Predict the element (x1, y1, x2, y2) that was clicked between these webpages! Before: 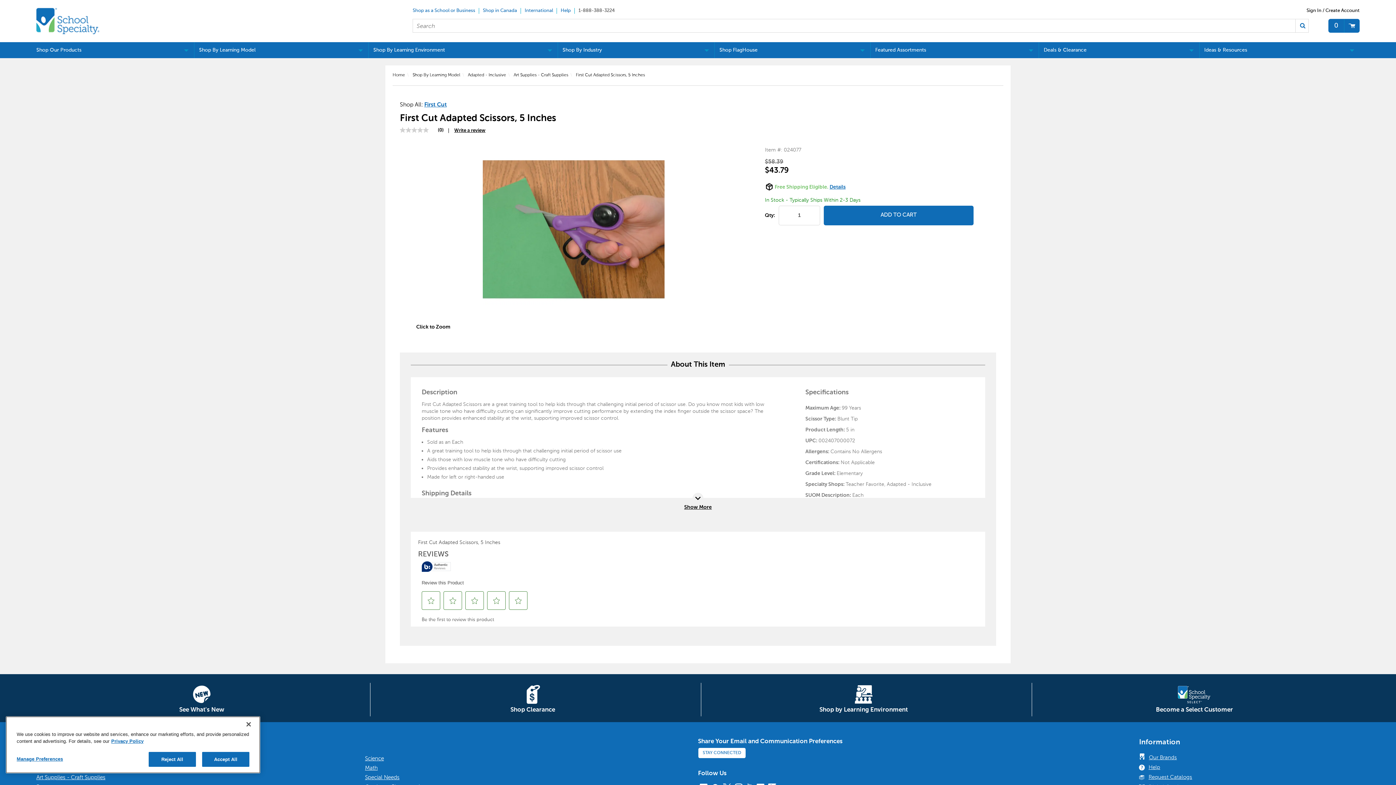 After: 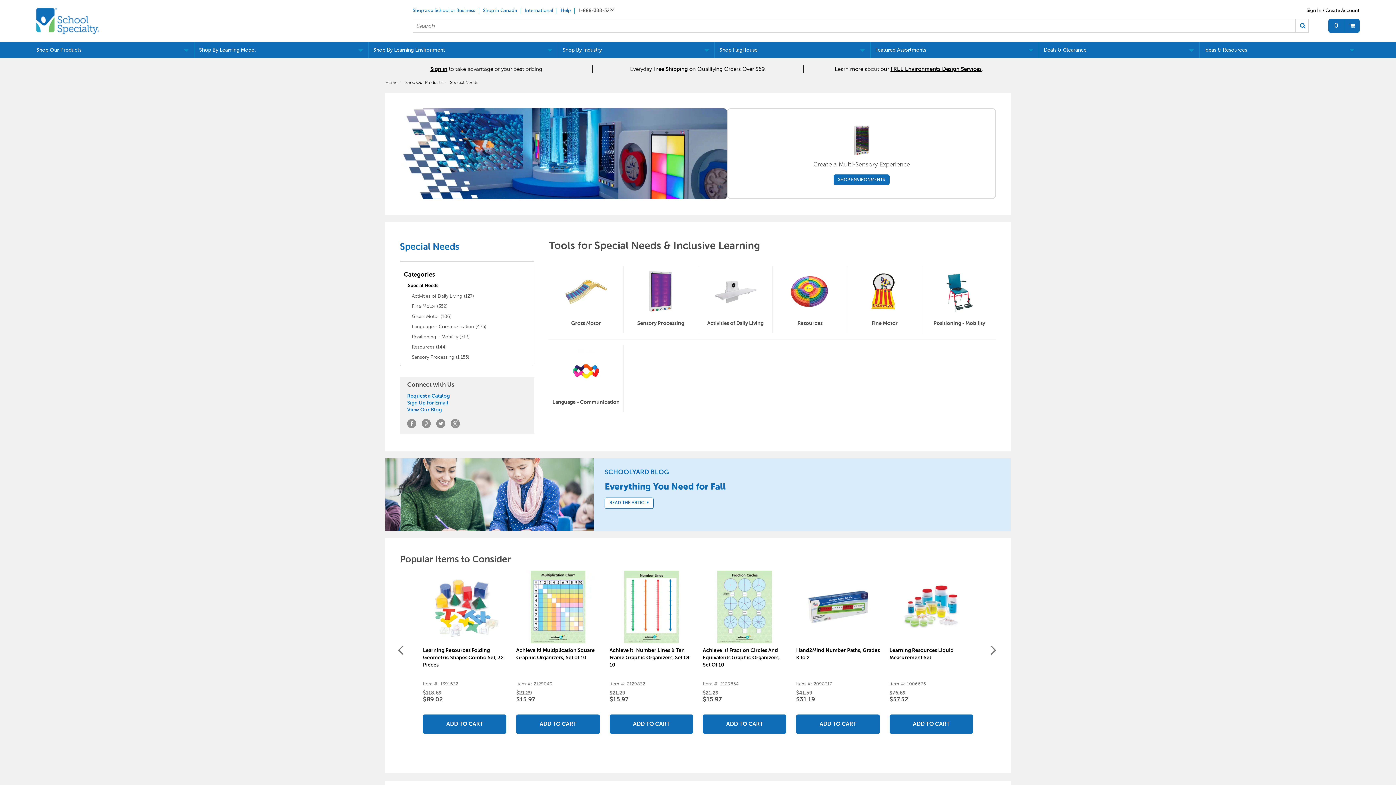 Action: label: Special Needs bbox: (365, 774, 399, 780)